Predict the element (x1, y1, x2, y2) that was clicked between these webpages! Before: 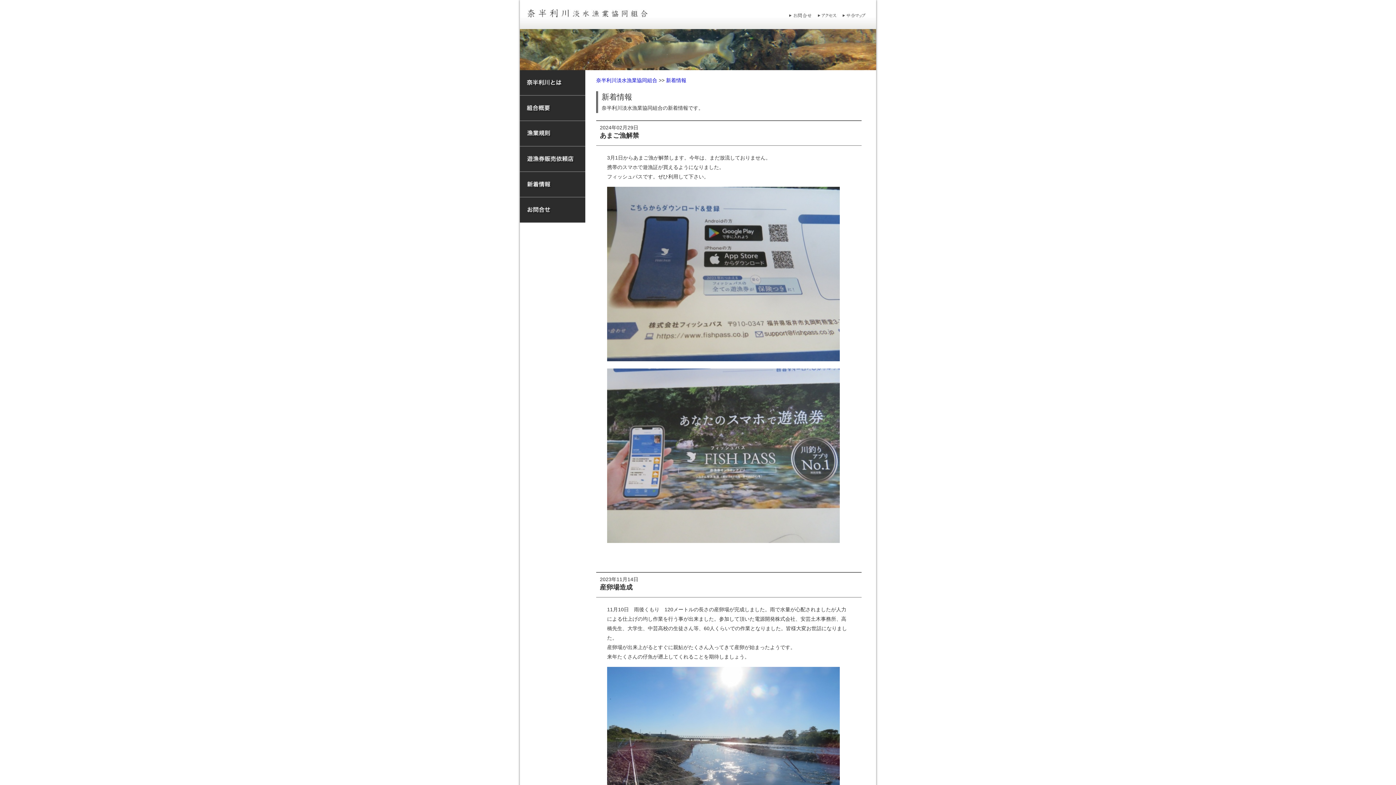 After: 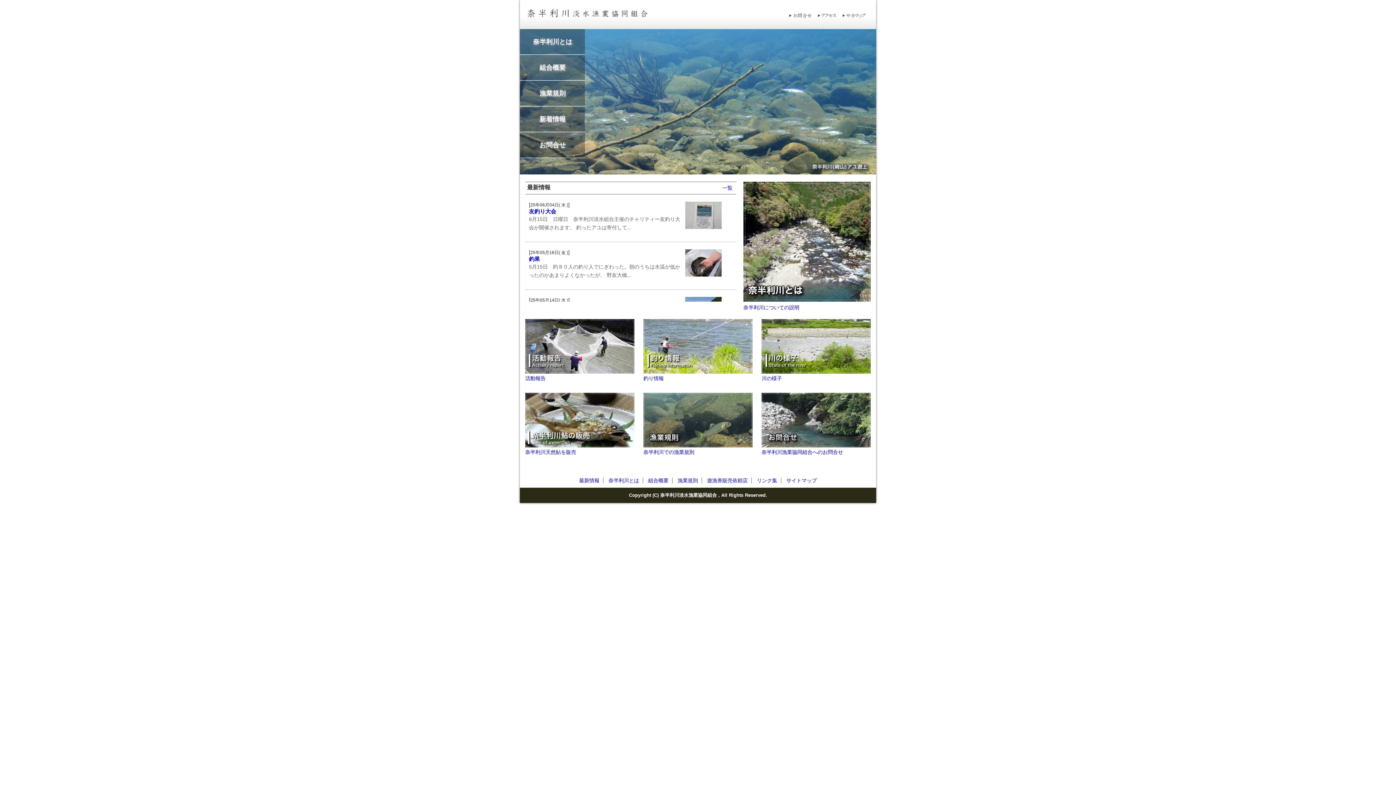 Action: bbox: (527, 9, 647, 20)